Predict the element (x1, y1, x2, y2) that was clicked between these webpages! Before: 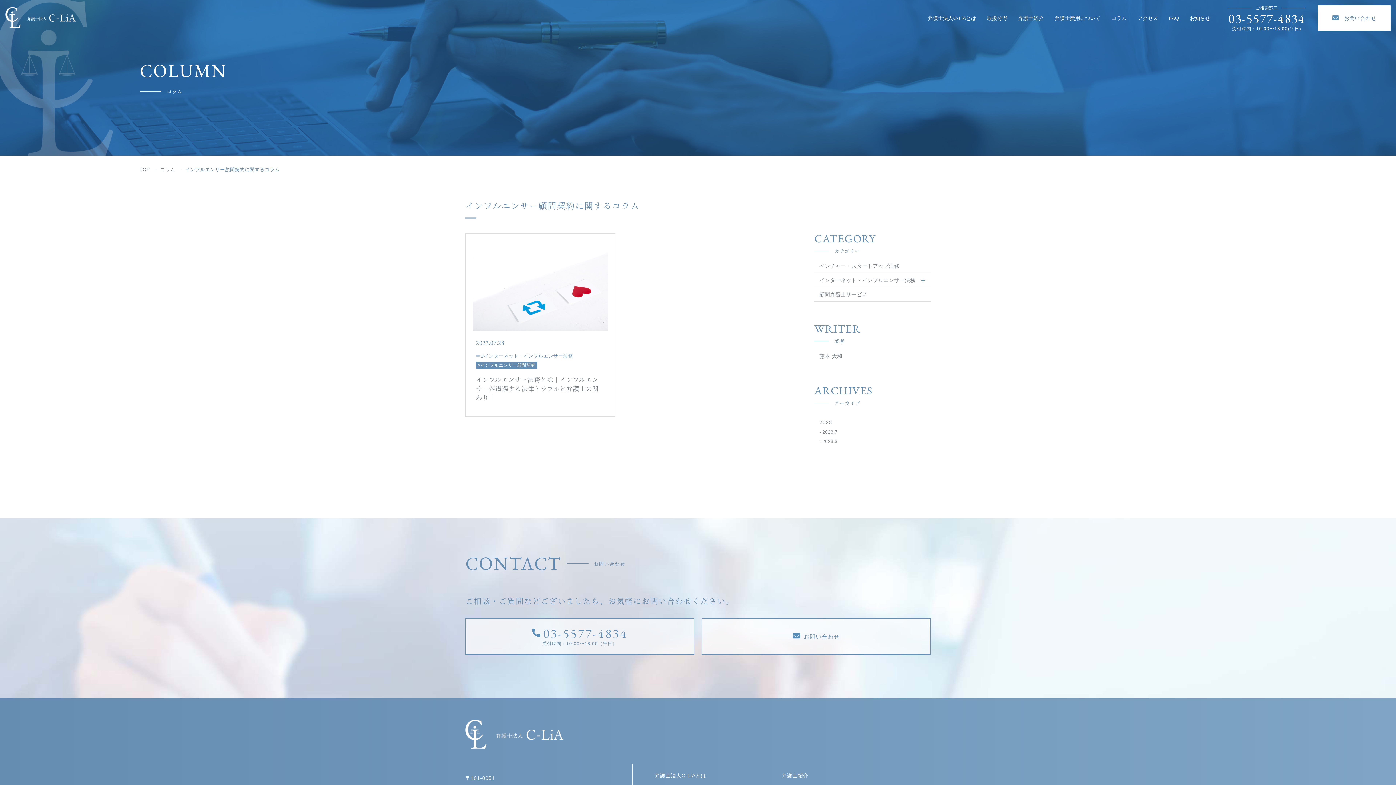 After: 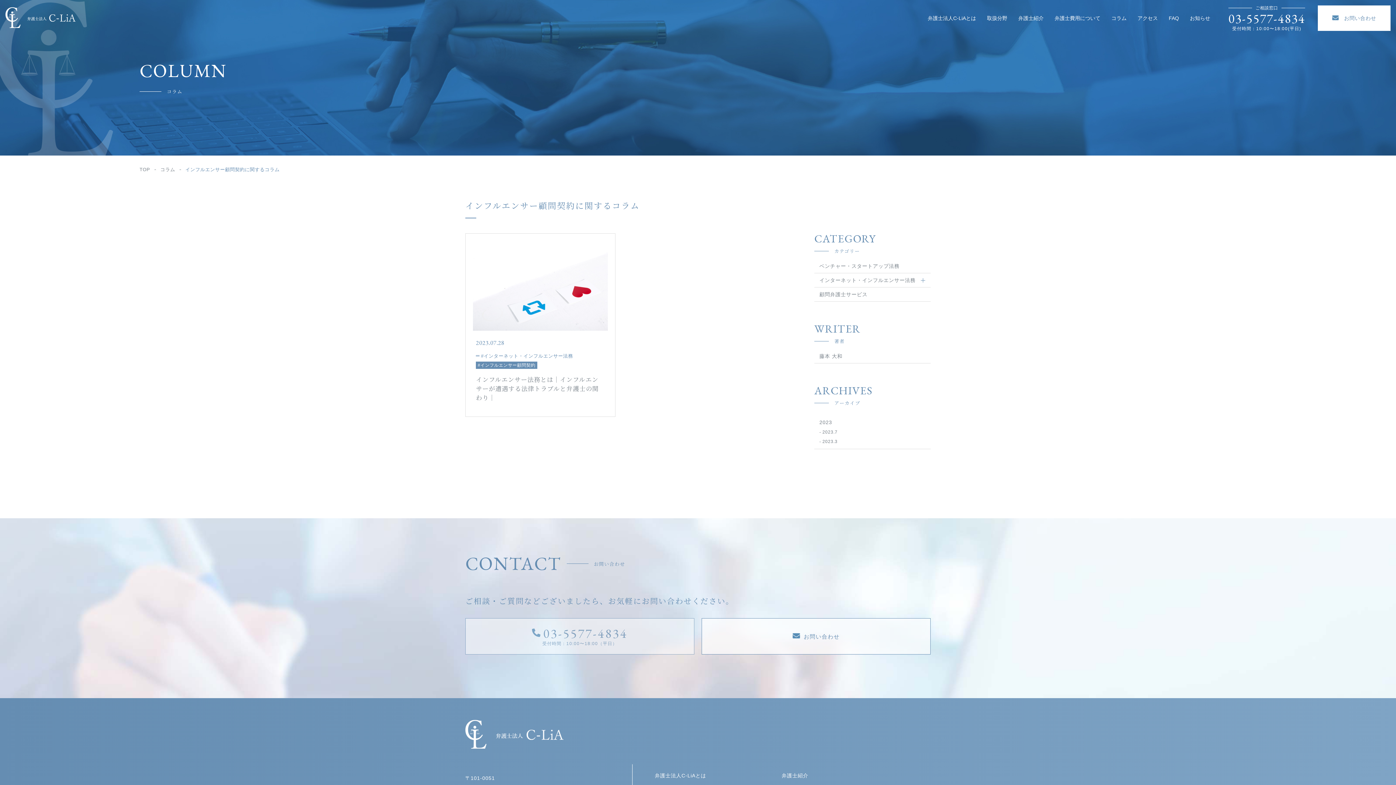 Action: bbox: (465, 618, 694, 654) label: 03-5577-4834

受付時間：10:00〜18:00（平日）